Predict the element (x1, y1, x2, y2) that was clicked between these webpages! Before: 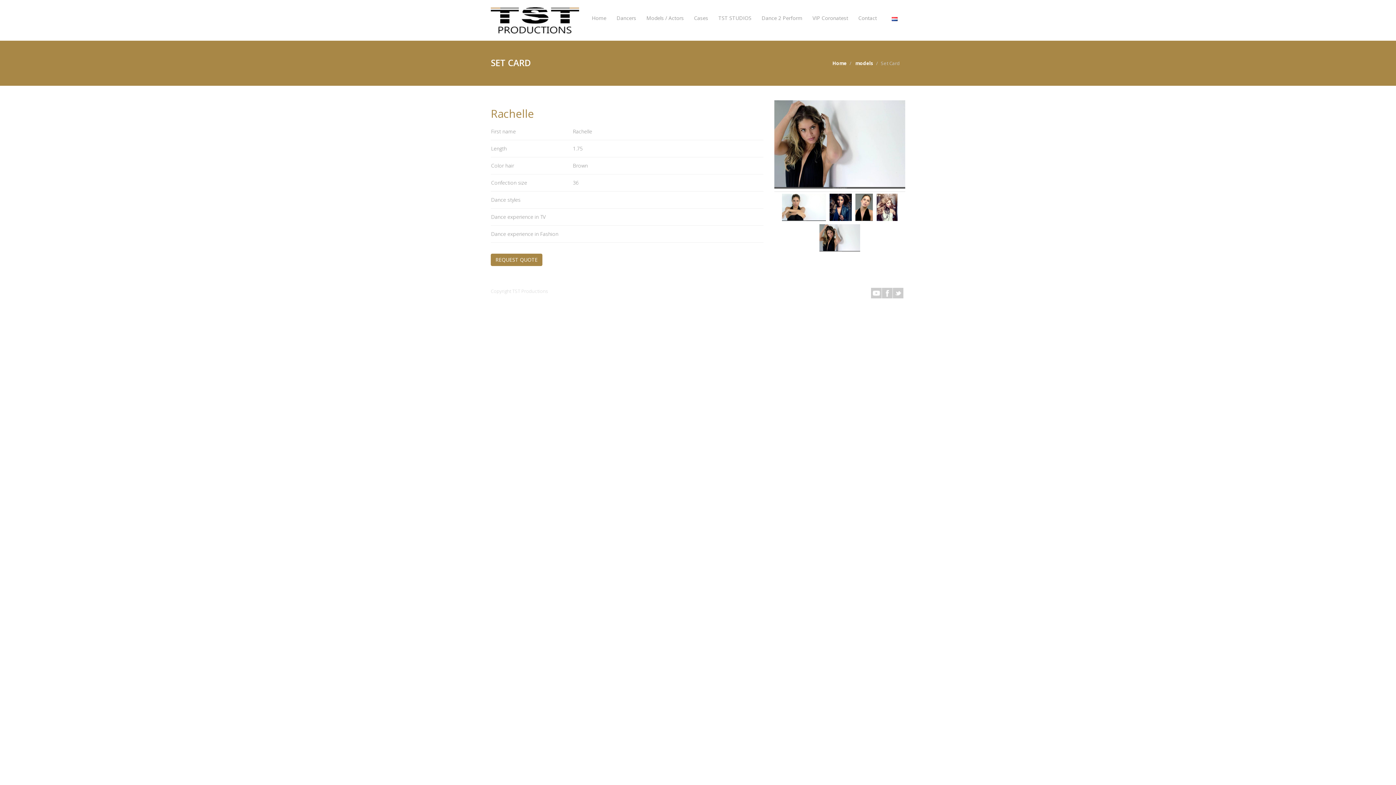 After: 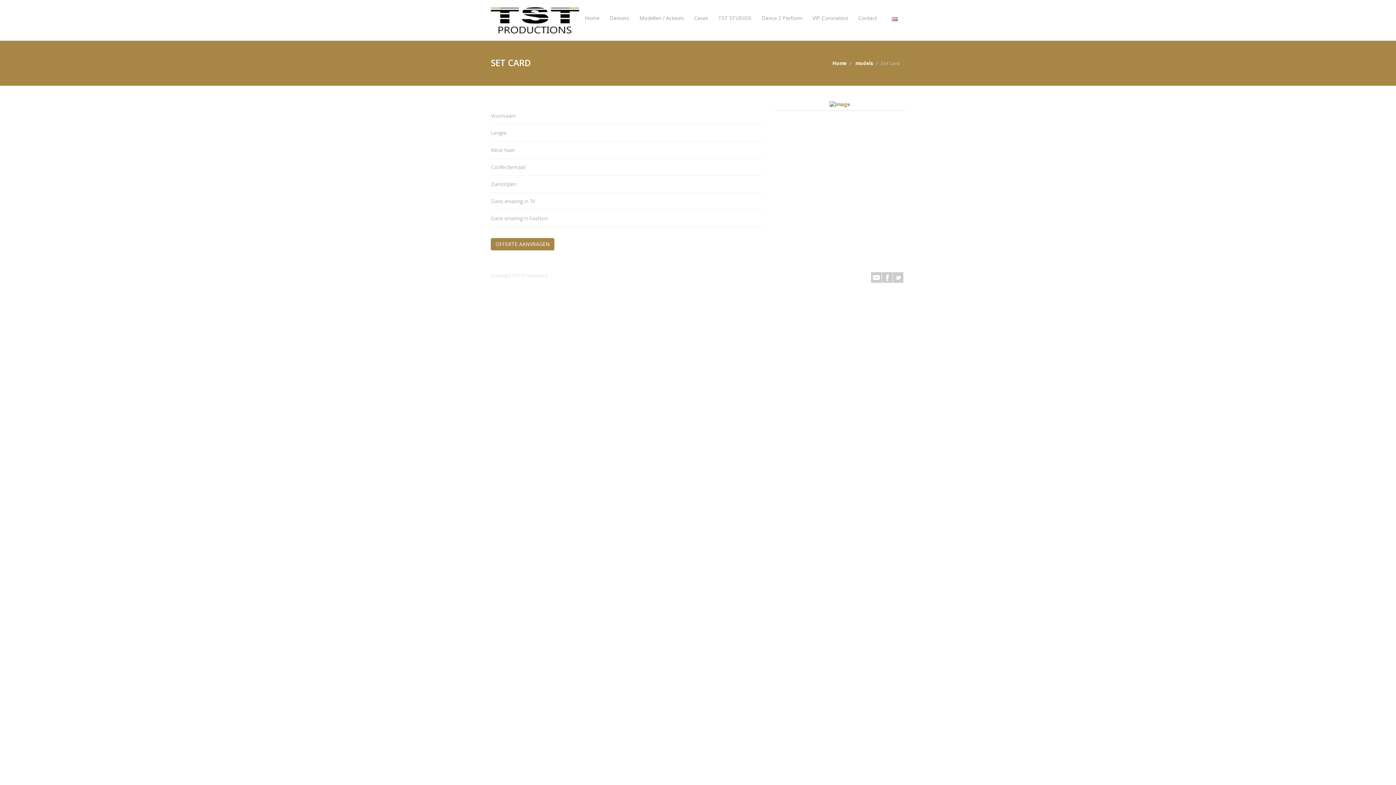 Action: bbox: (889, 13, 900, 23)